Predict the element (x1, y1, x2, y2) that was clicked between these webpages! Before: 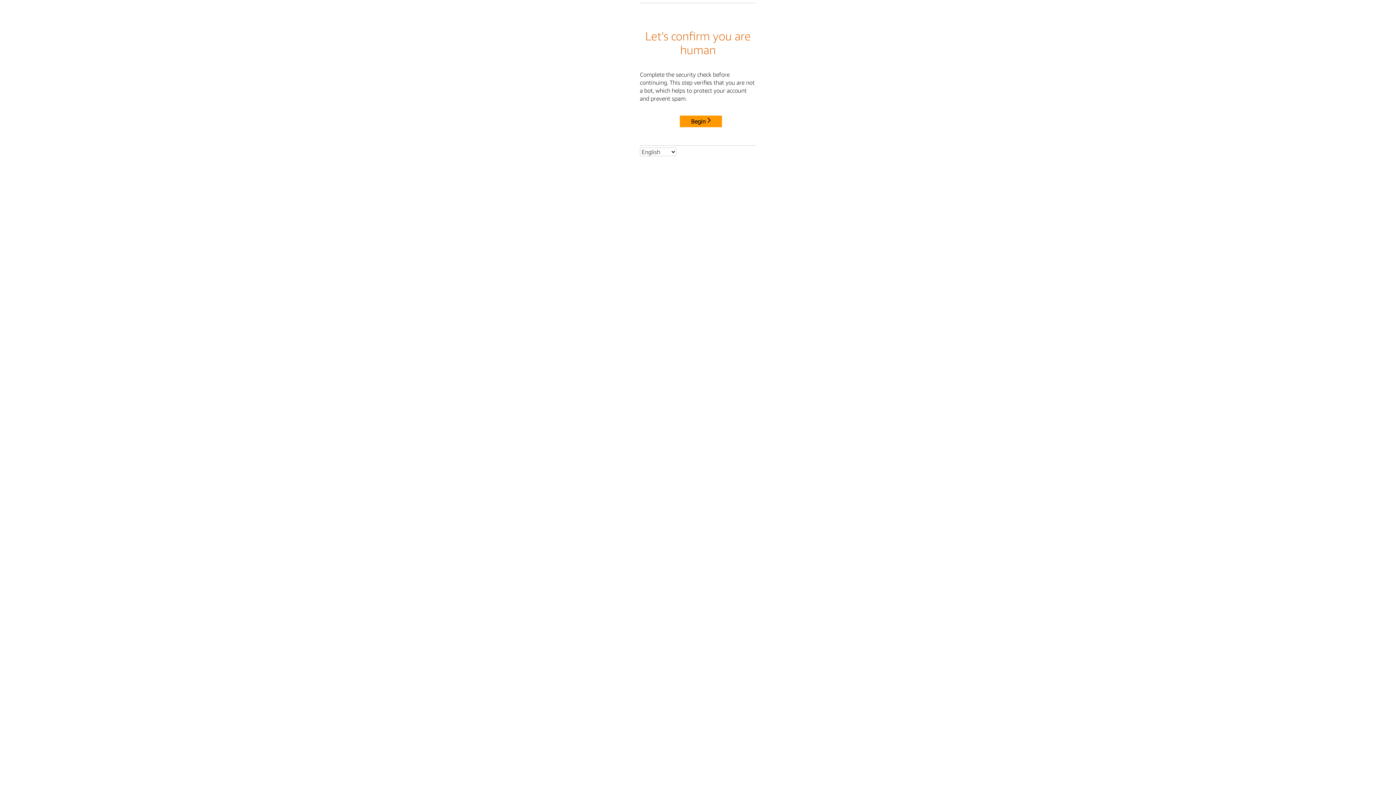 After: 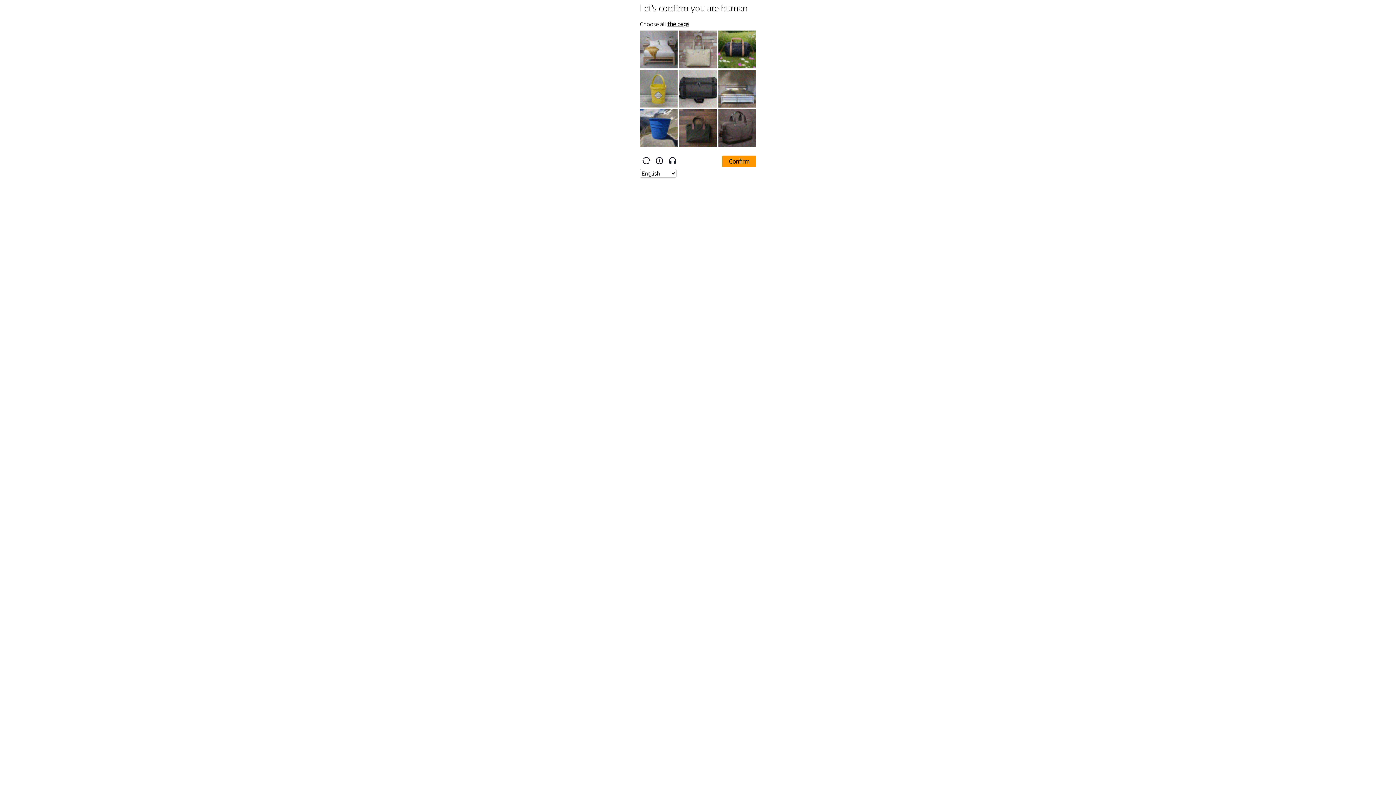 Action: label: Begin bbox: (680, 115, 722, 127)